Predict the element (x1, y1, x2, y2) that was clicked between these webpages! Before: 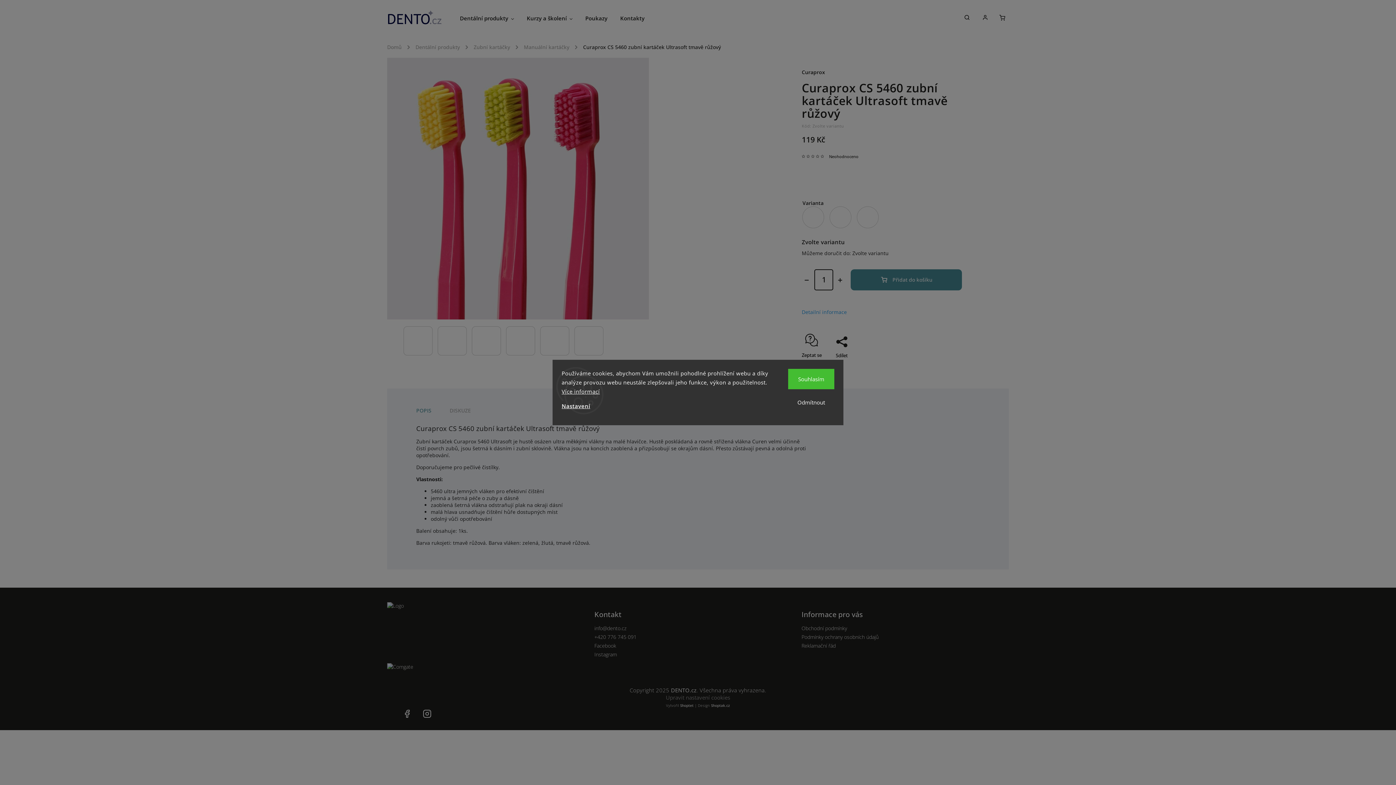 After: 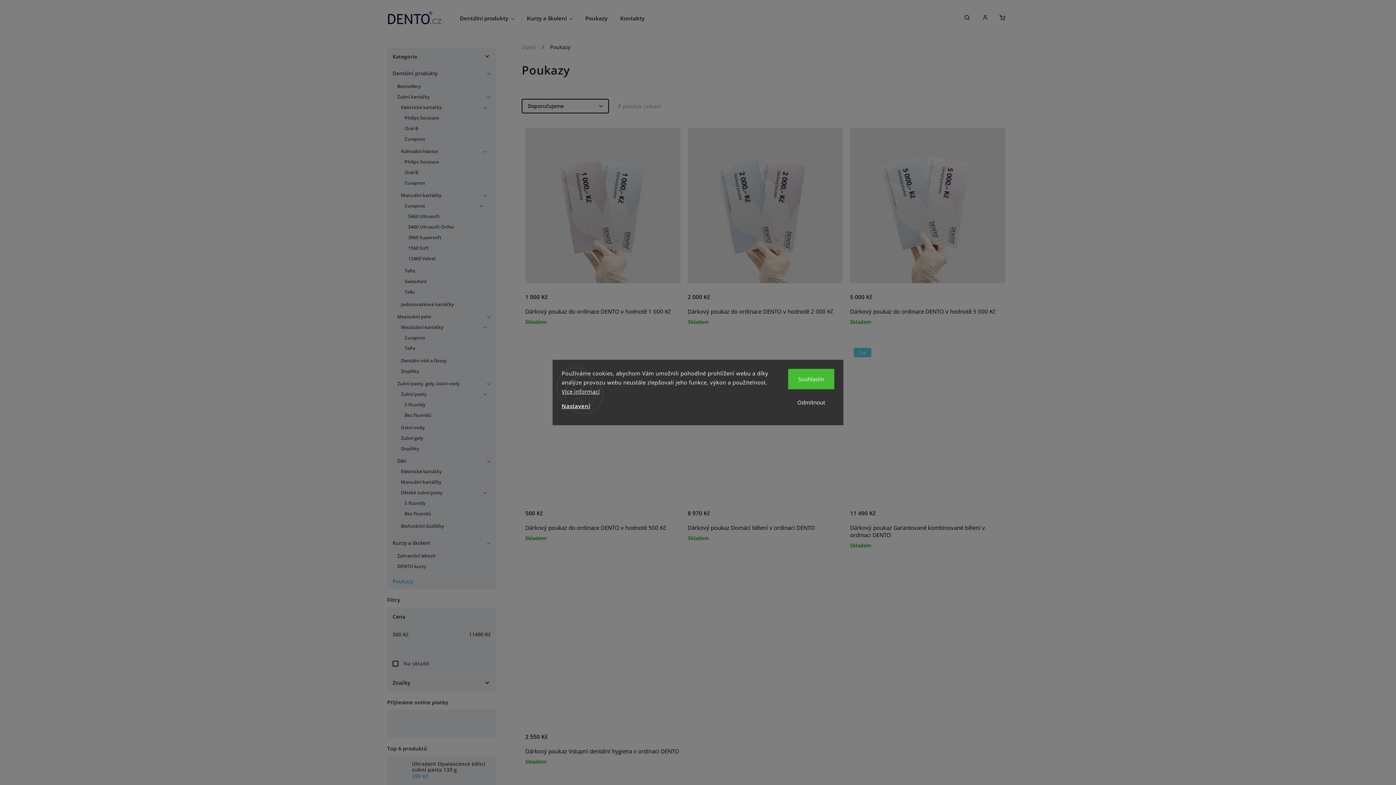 Action: label: Poukazy bbox: (585, 0, 620, 36)